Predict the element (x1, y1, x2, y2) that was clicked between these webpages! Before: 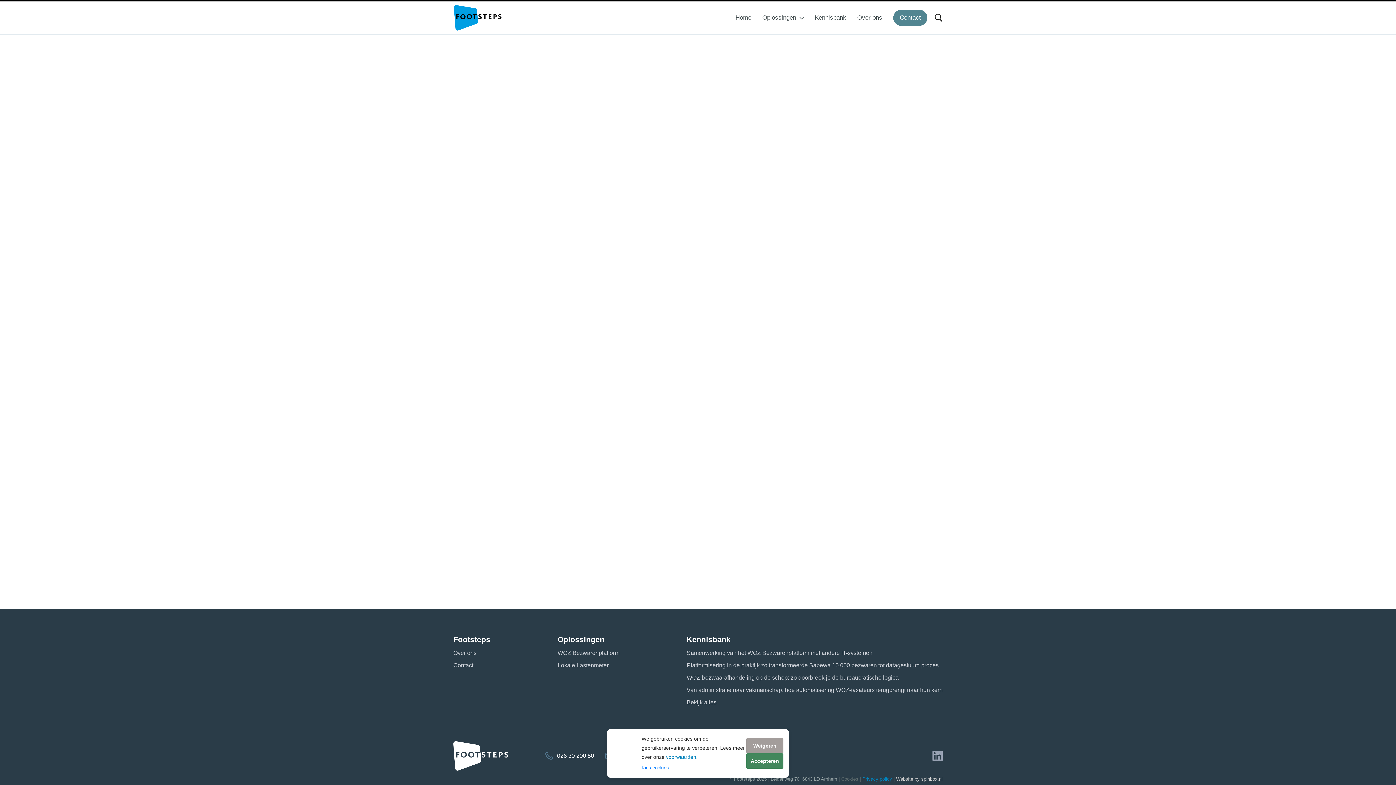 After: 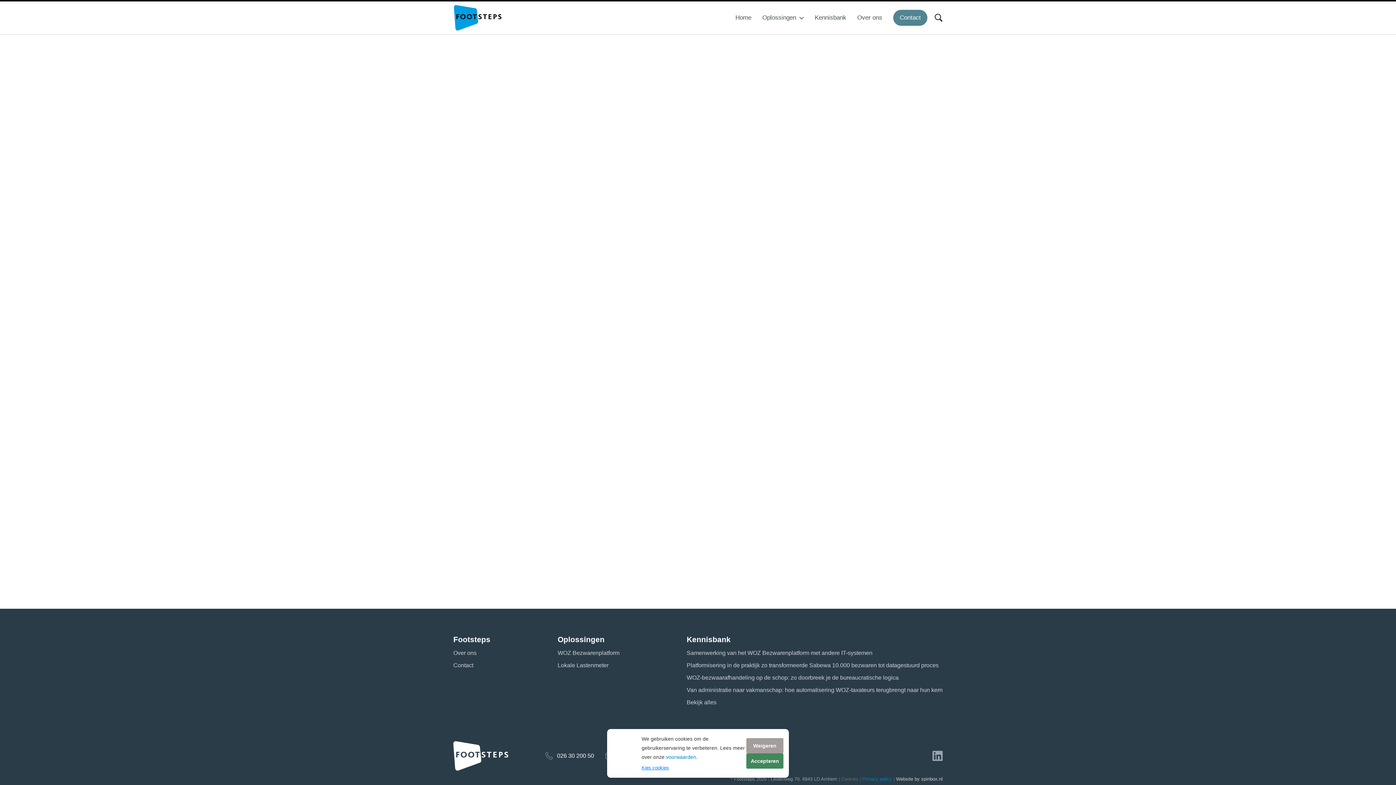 Action: bbox: (557, 751, 594, 761) label: 026 30 200 50